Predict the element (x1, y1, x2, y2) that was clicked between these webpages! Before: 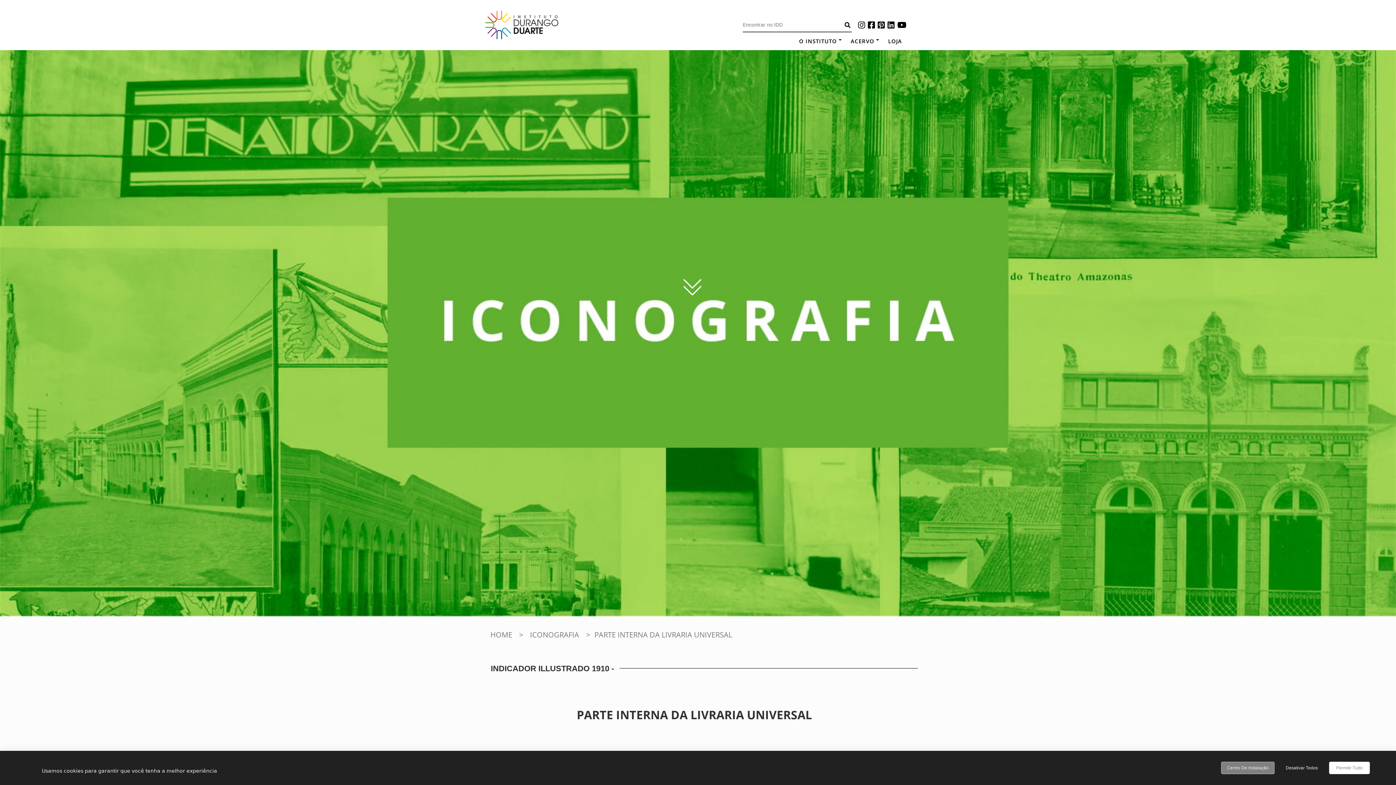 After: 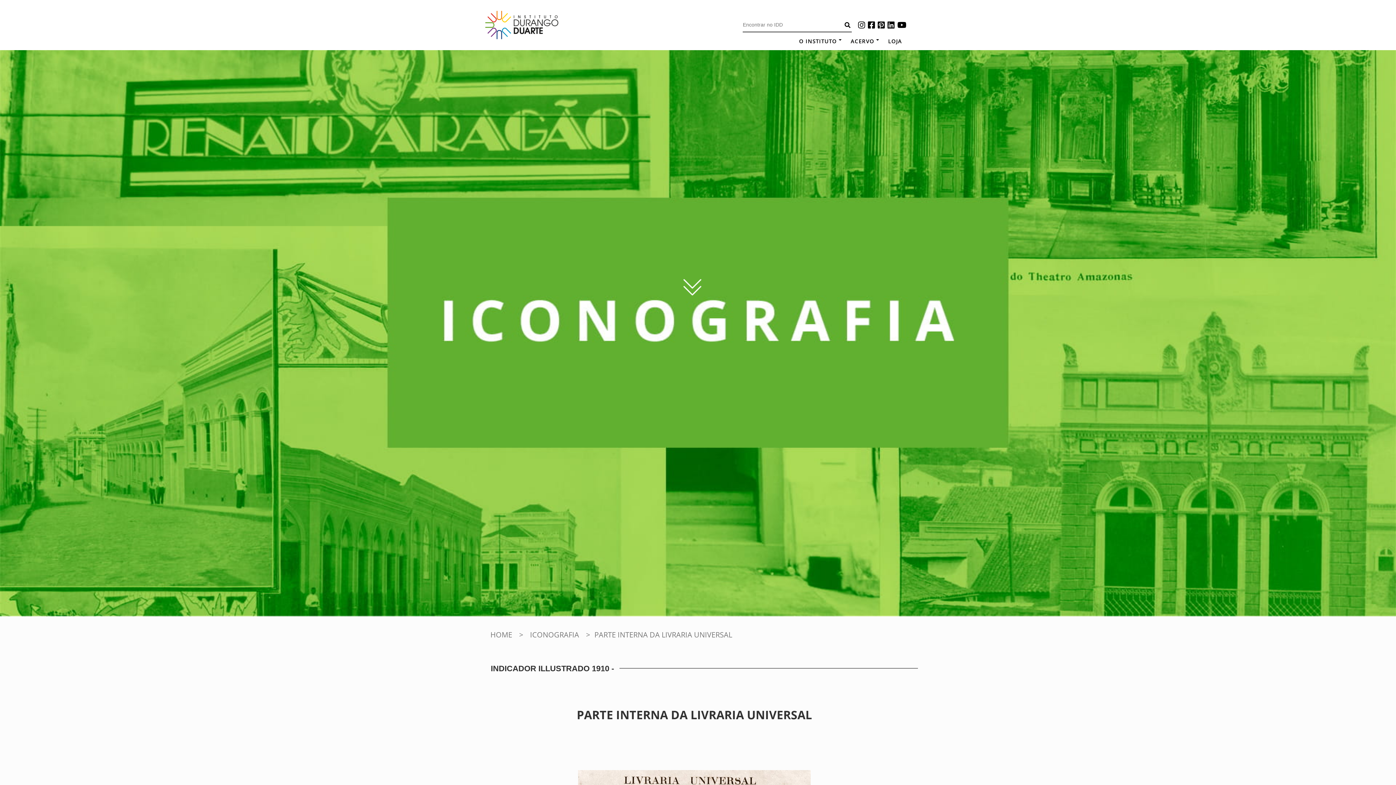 Action: bbox: (1280, 762, 1323, 774) label: Desativar Todos